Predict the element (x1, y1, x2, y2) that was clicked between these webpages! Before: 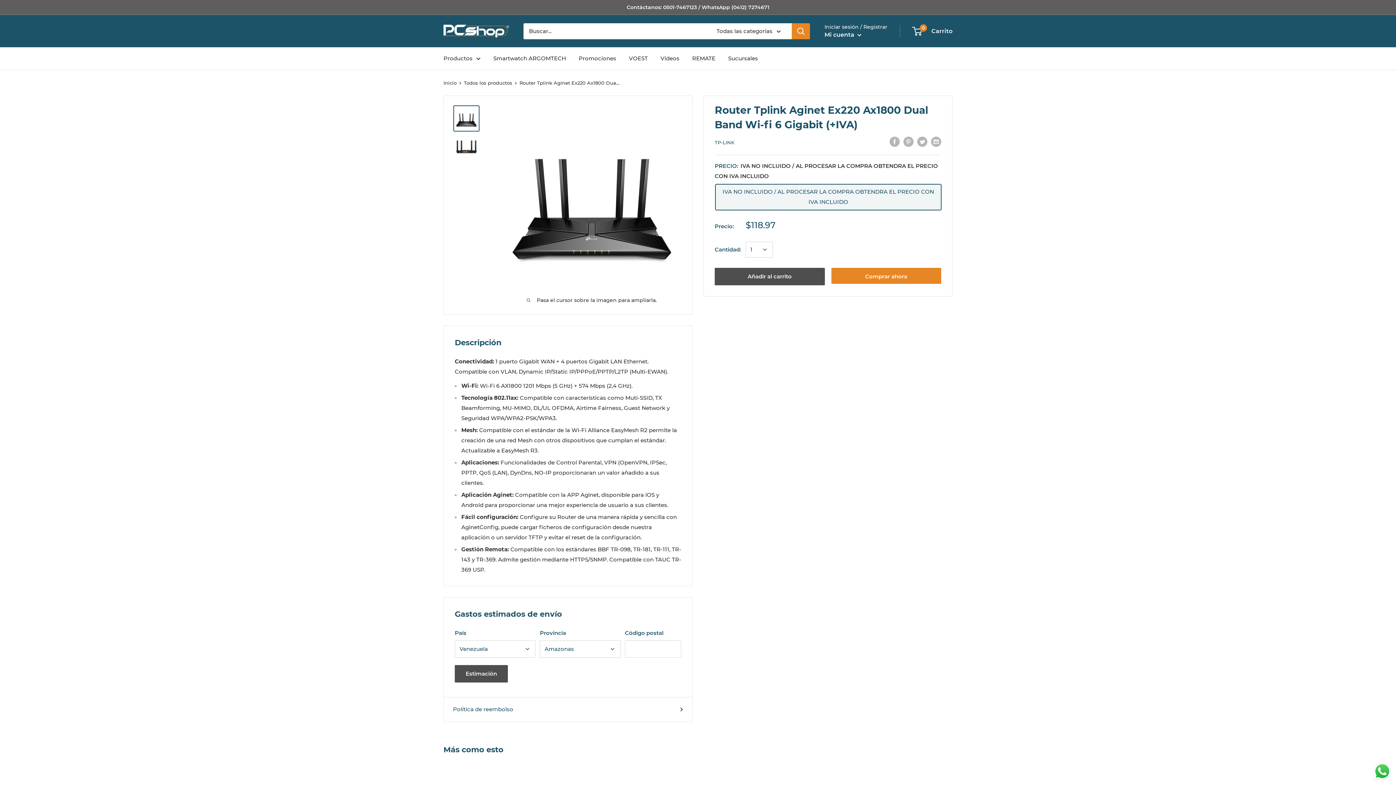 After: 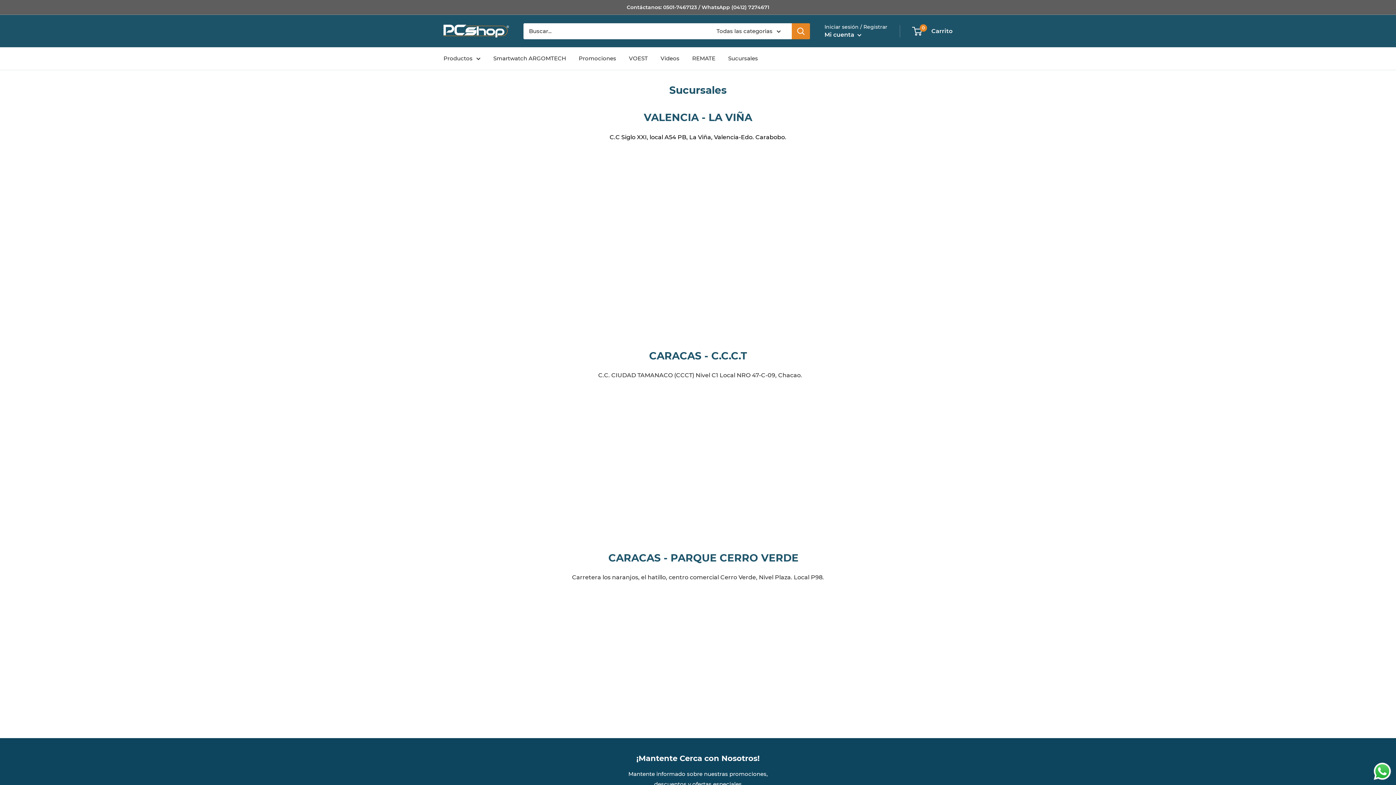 Action: bbox: (626, 0, 769, 14) label: Contáctanos: 0501-7467123 / WhatsApp (0412) 7274671